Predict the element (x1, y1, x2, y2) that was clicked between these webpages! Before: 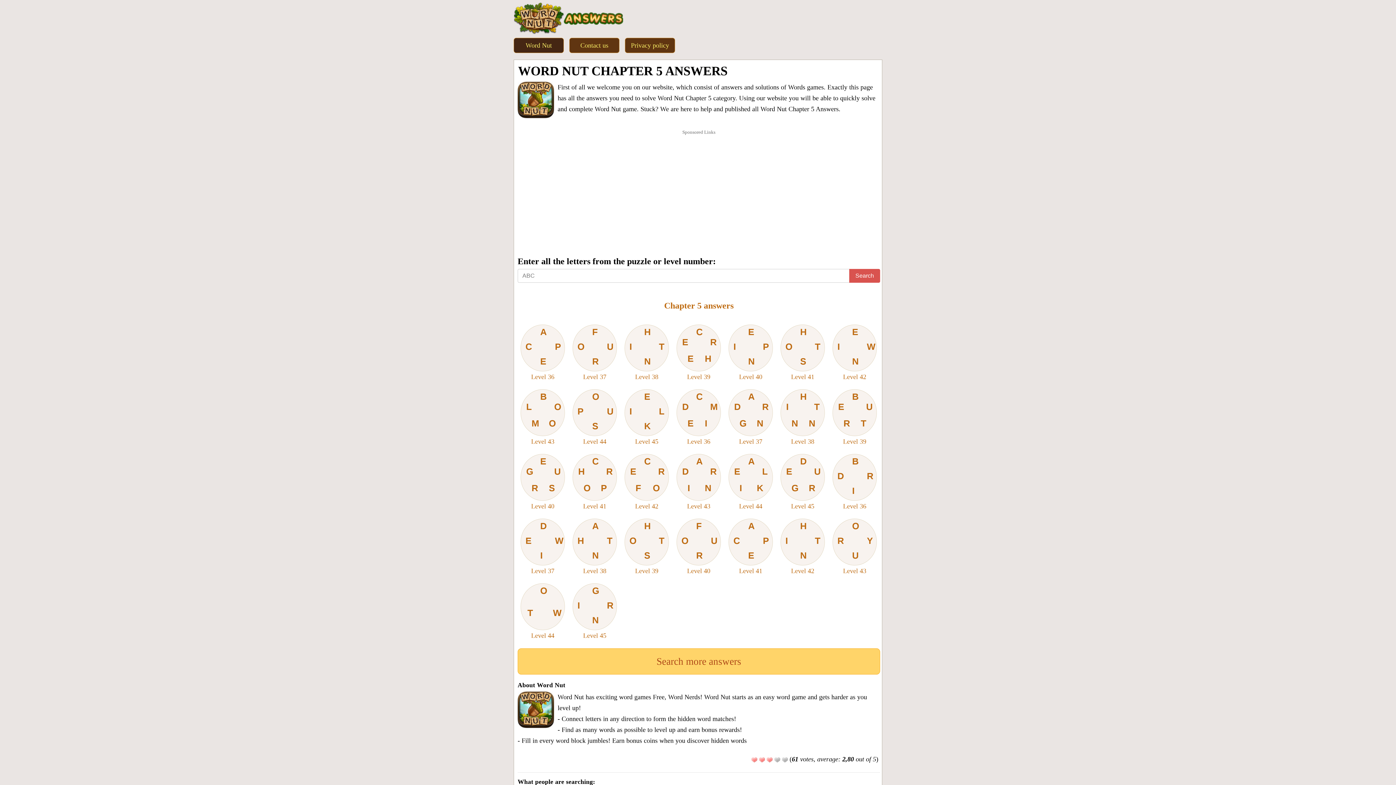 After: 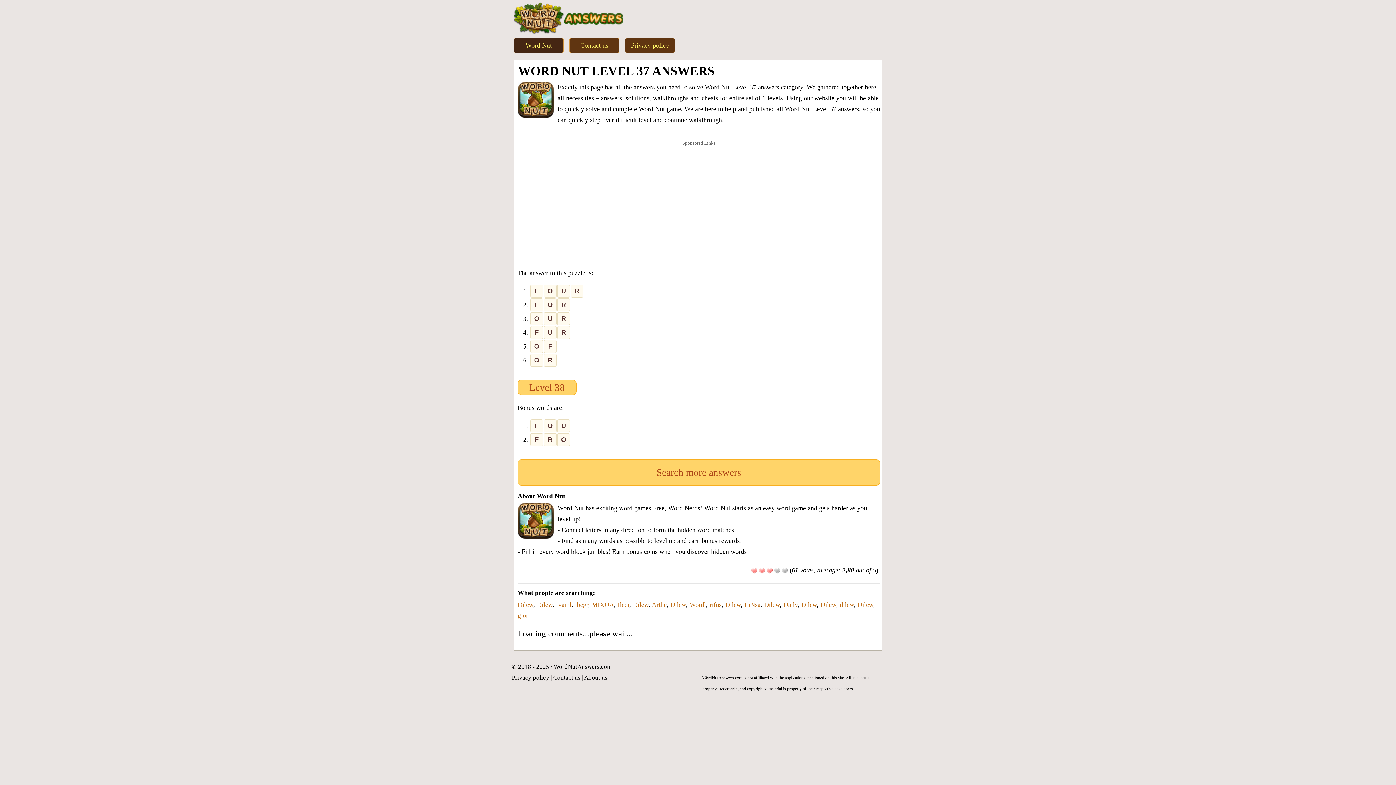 Action: bbox: (517, 517, 568, 576) label: D
E
I
W

Level 37